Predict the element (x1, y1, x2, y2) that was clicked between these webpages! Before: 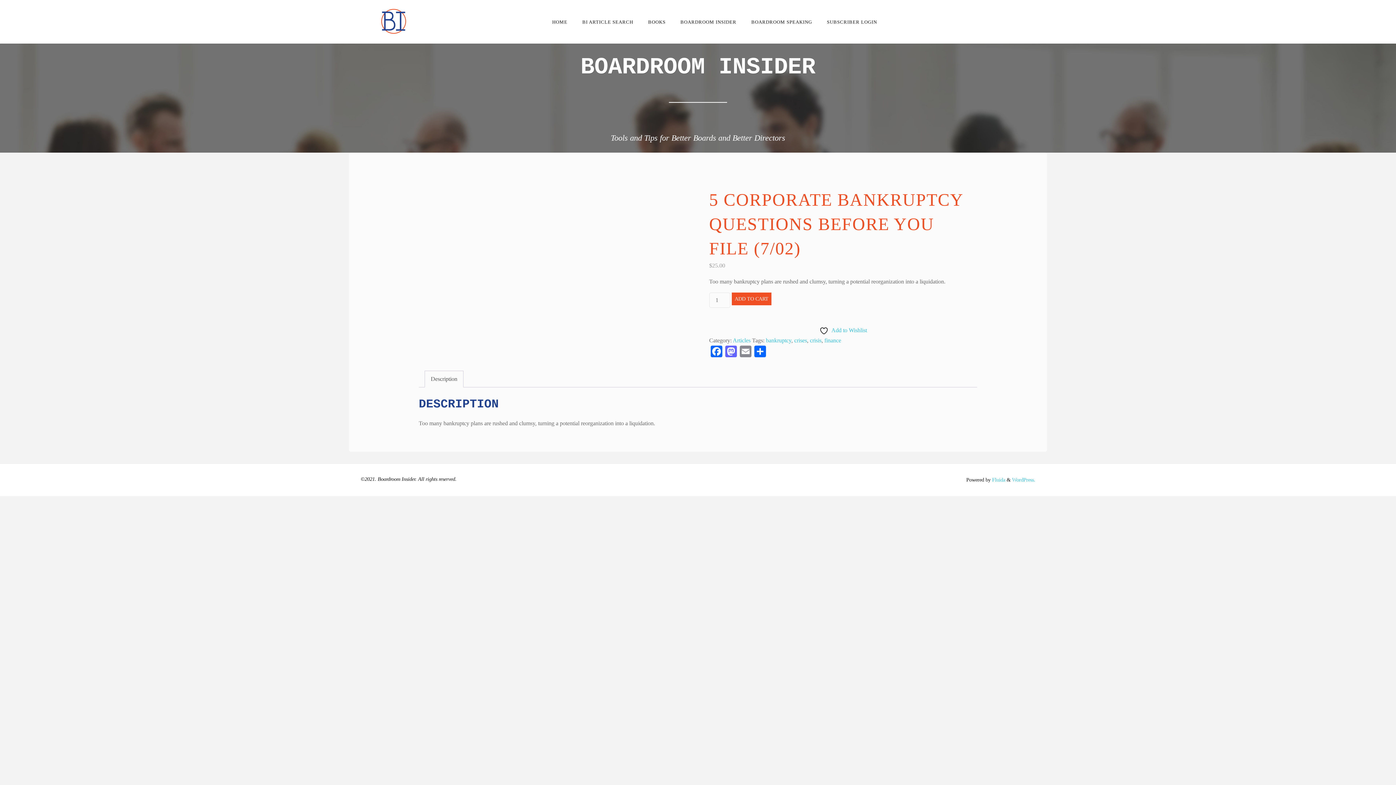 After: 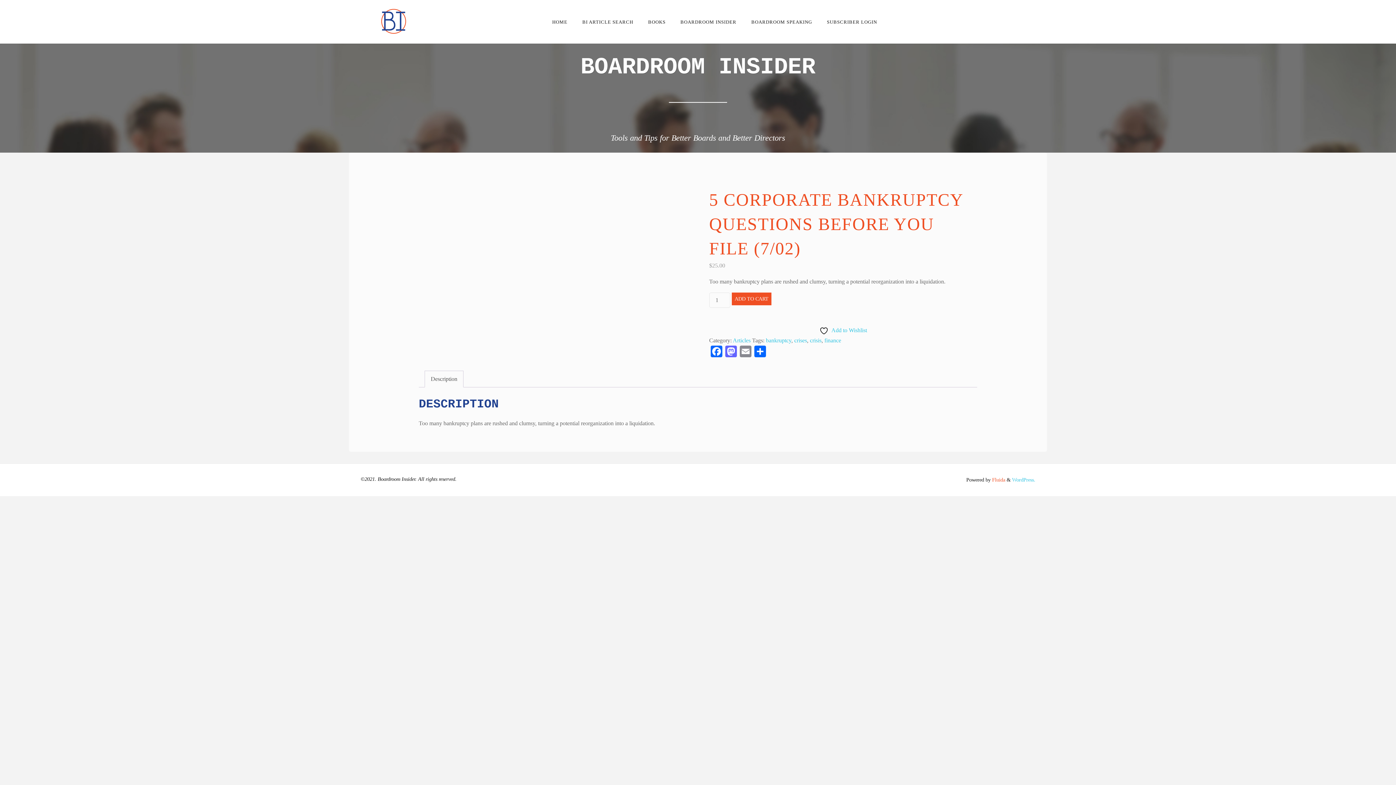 Action: label:  Fluida bbox: (990, 476, 1005, 482)